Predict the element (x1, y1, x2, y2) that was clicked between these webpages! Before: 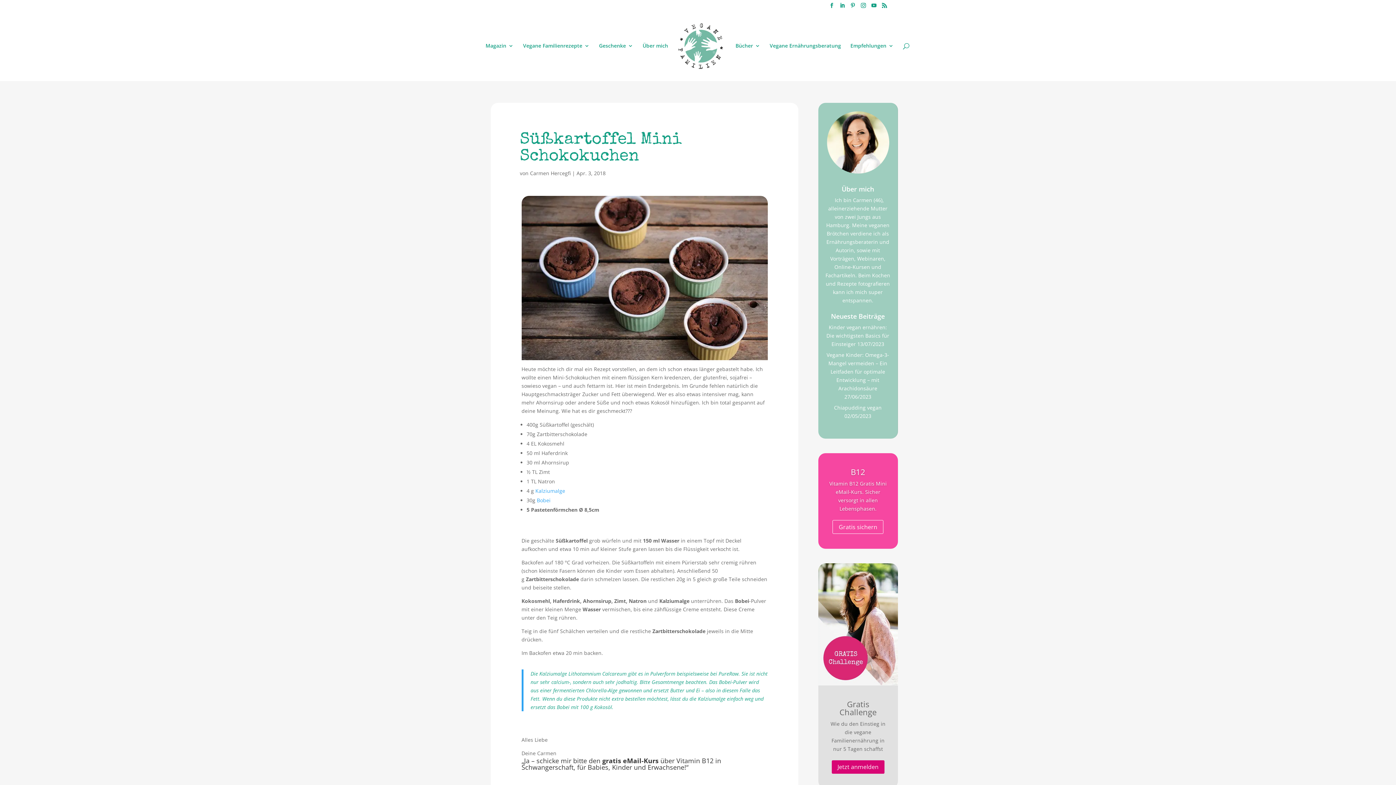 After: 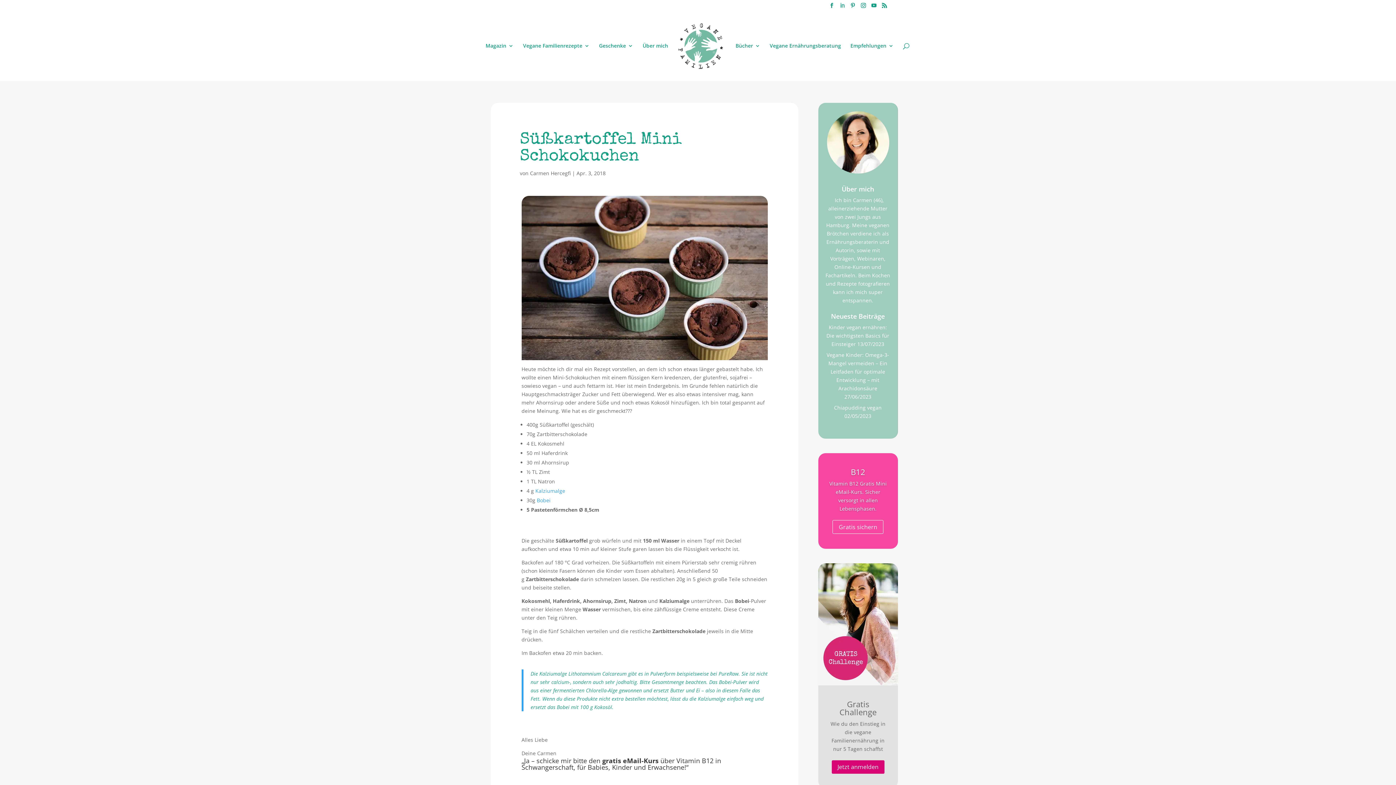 Action: bbox: (840, 2, 845, 8)